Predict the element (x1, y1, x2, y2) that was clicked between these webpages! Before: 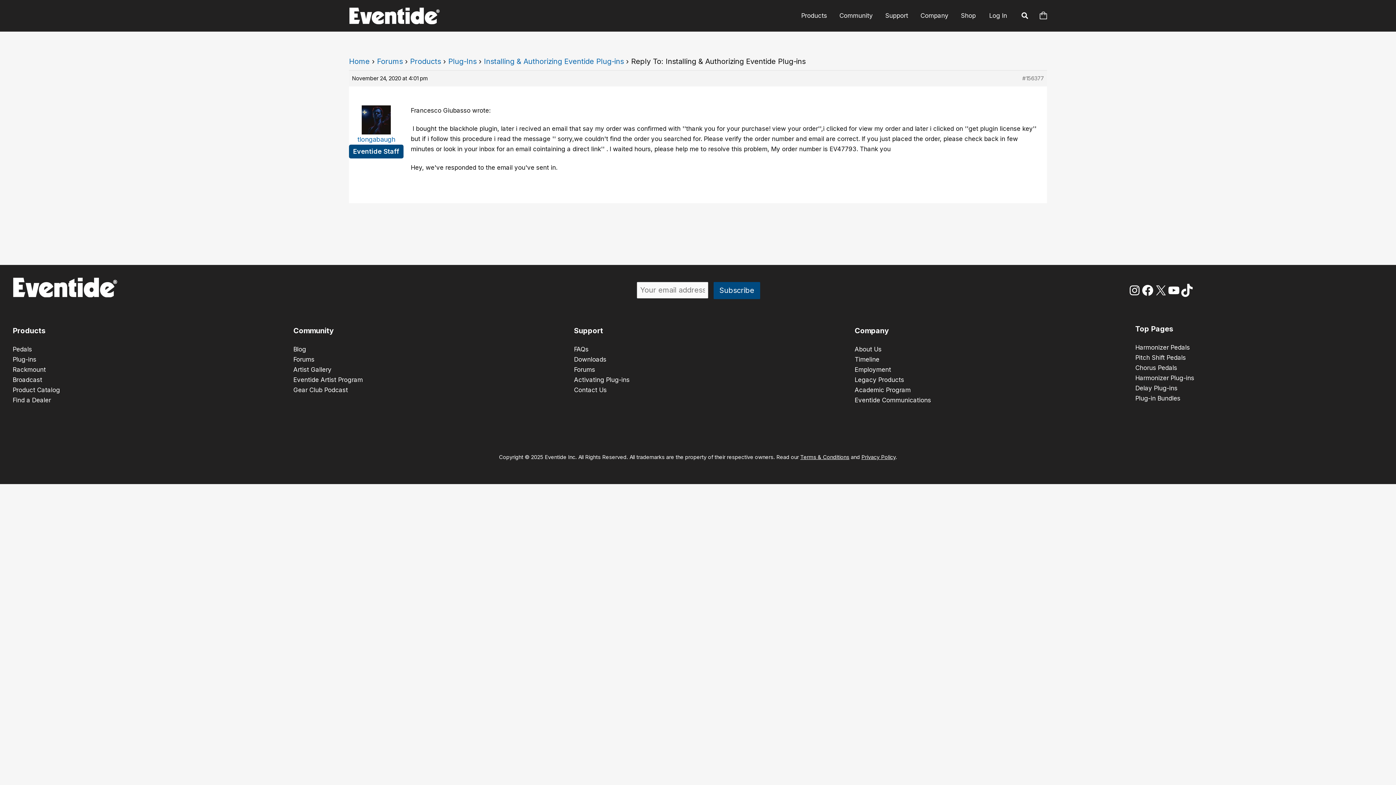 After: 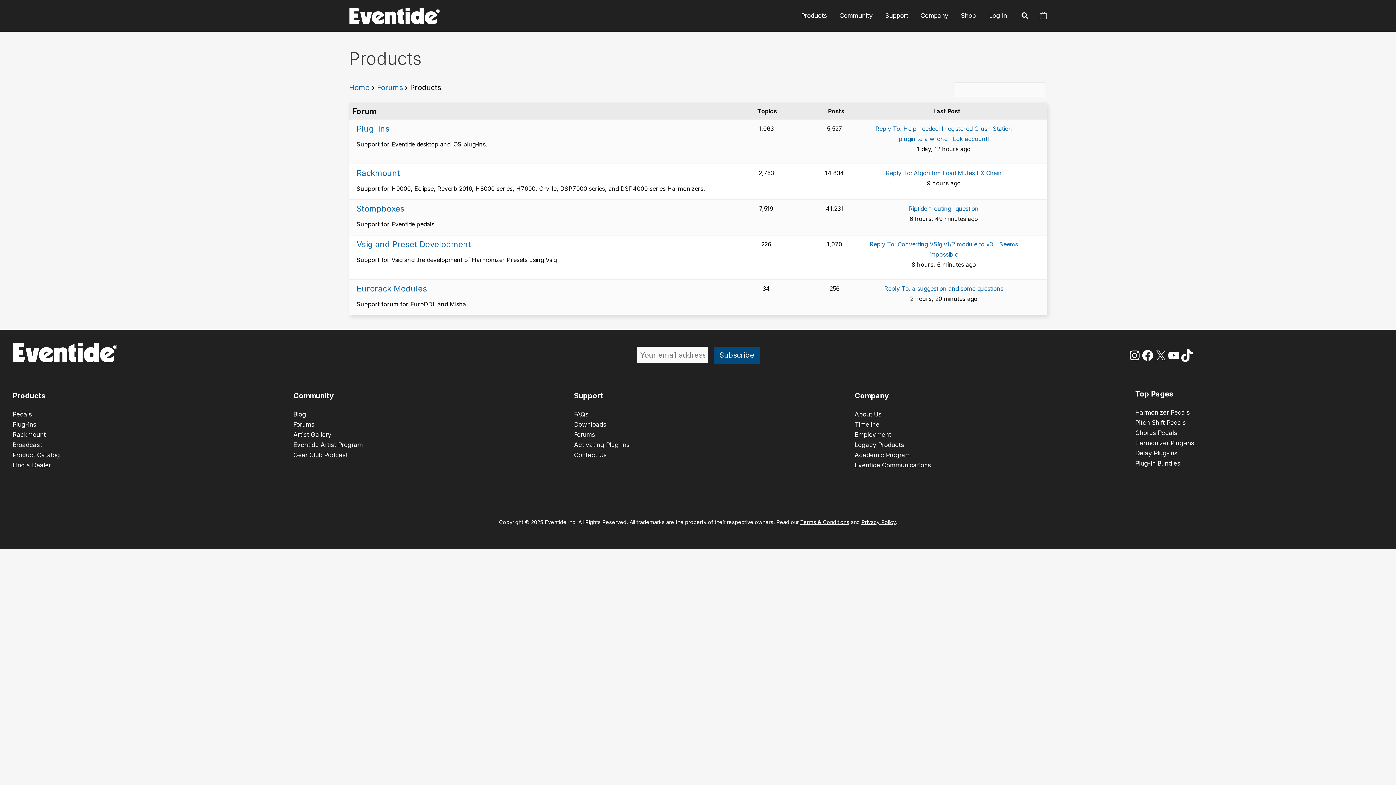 Action: label: Products bbox: (410, 57, 441, 65)